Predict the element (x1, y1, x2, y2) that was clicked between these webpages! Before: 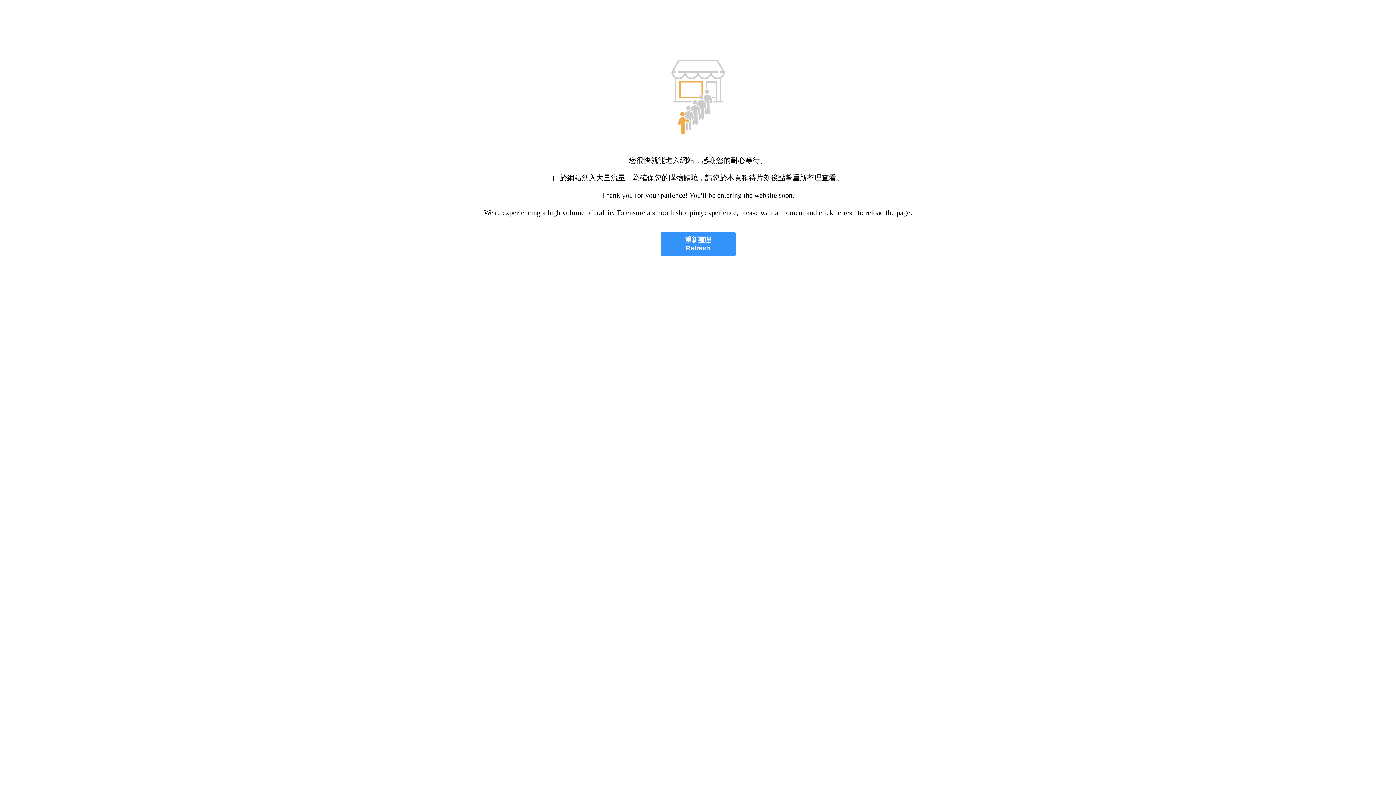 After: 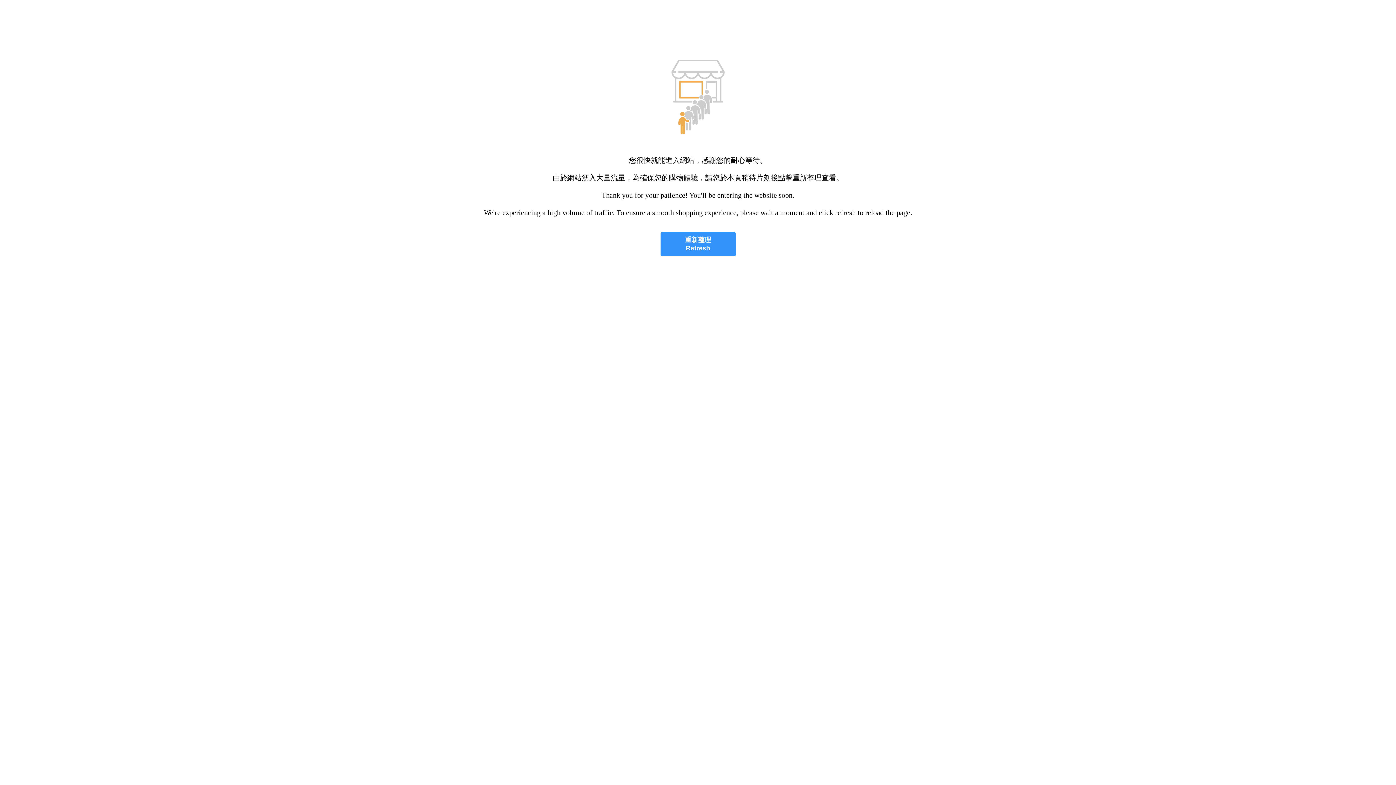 Action: label: 重新整理
Refresh bbox: (660, 232, 735, 256)